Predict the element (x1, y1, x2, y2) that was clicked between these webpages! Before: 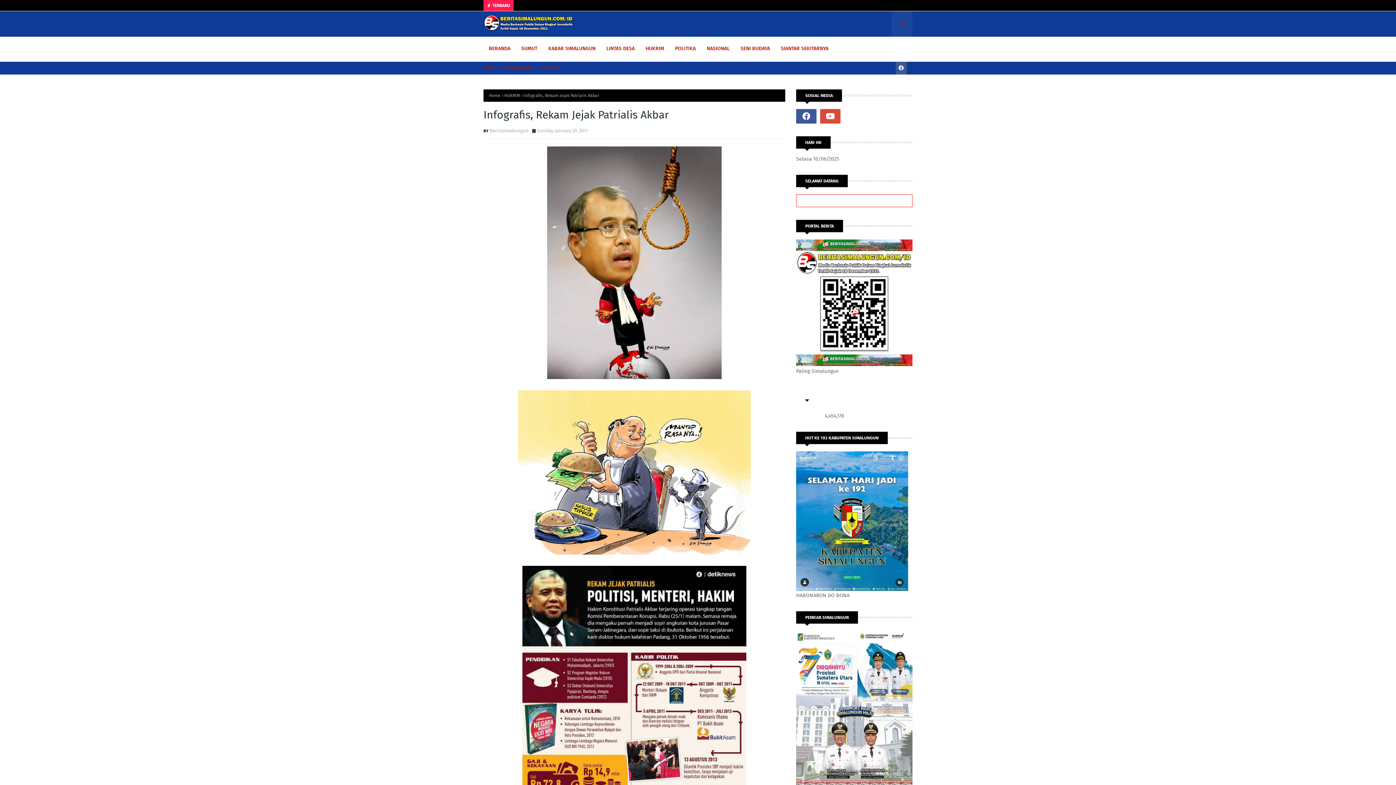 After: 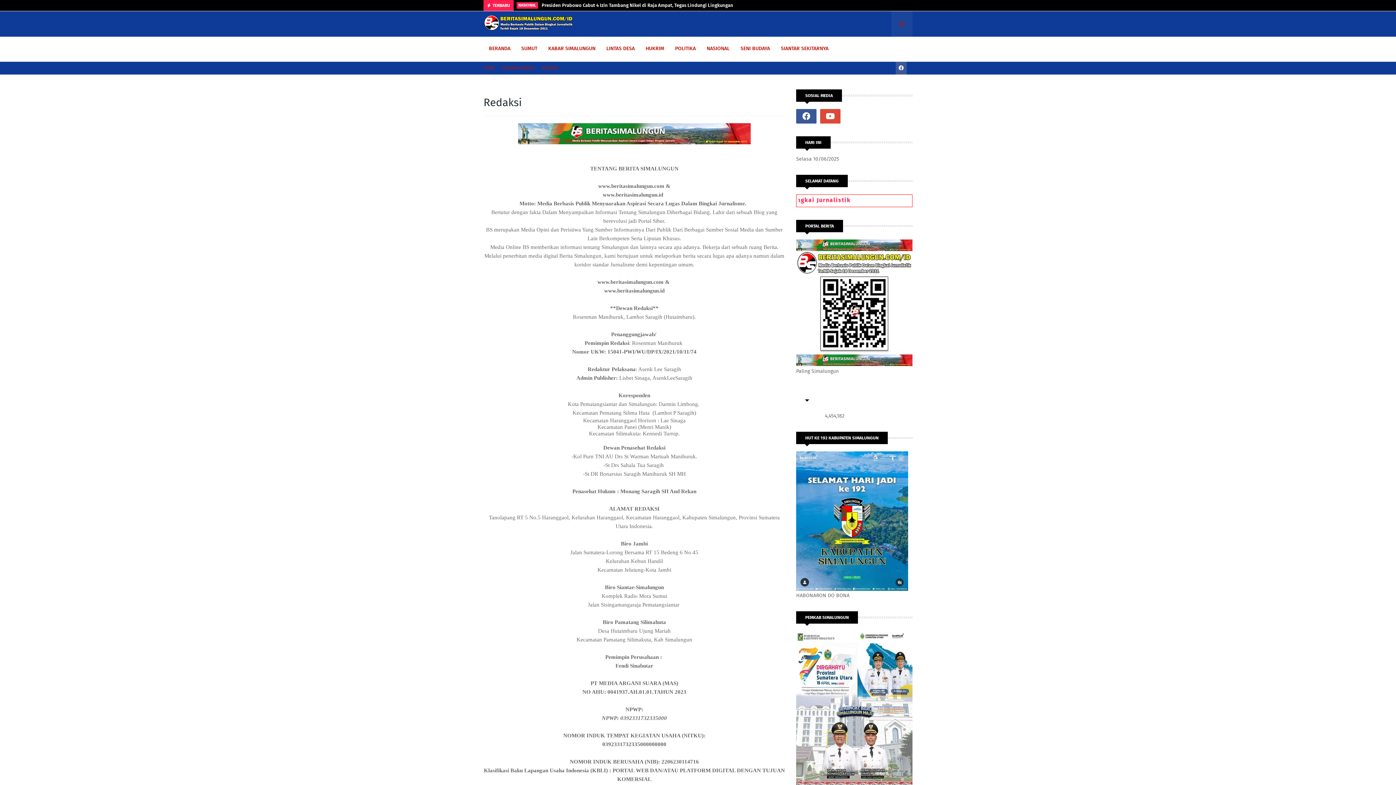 Action: bbox: (540, 61, 560, 74) label: REDAKSI